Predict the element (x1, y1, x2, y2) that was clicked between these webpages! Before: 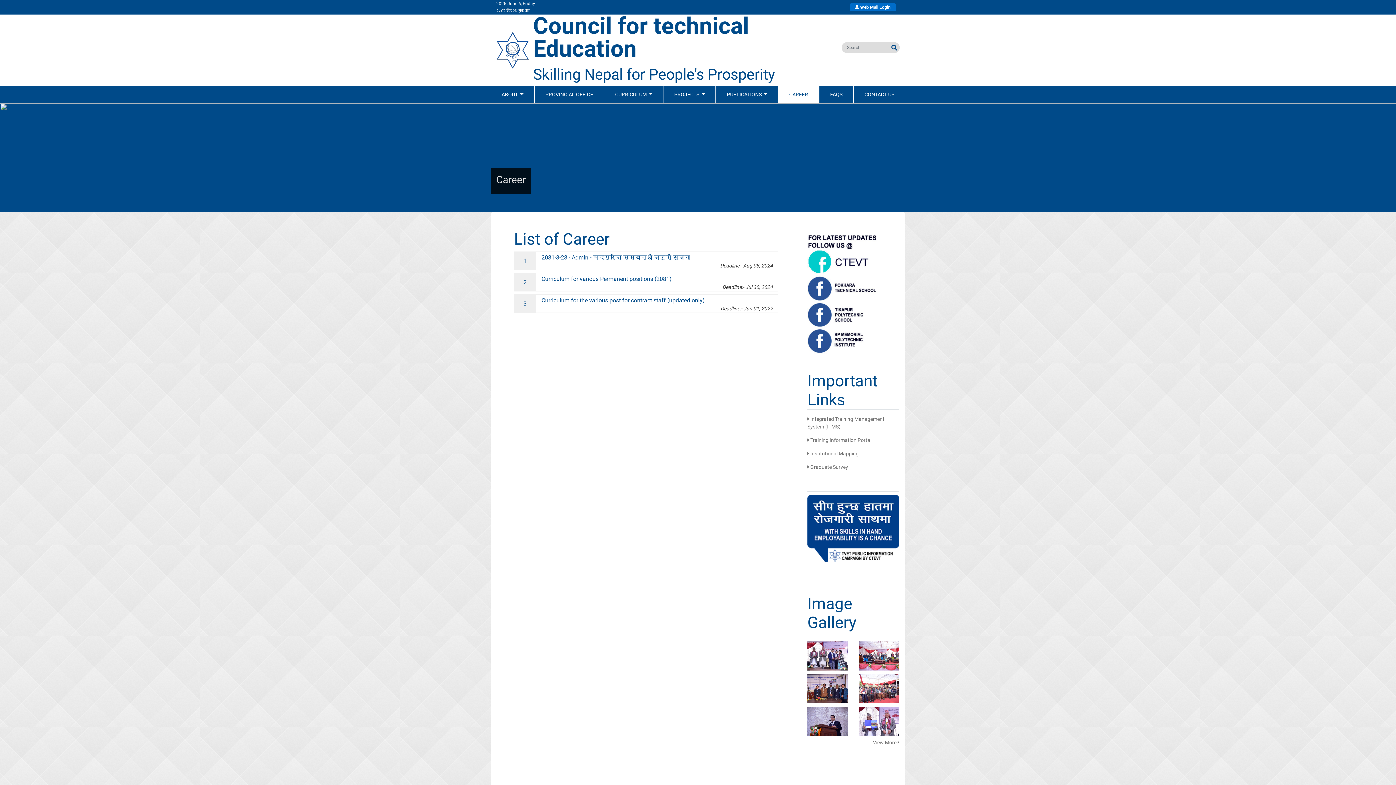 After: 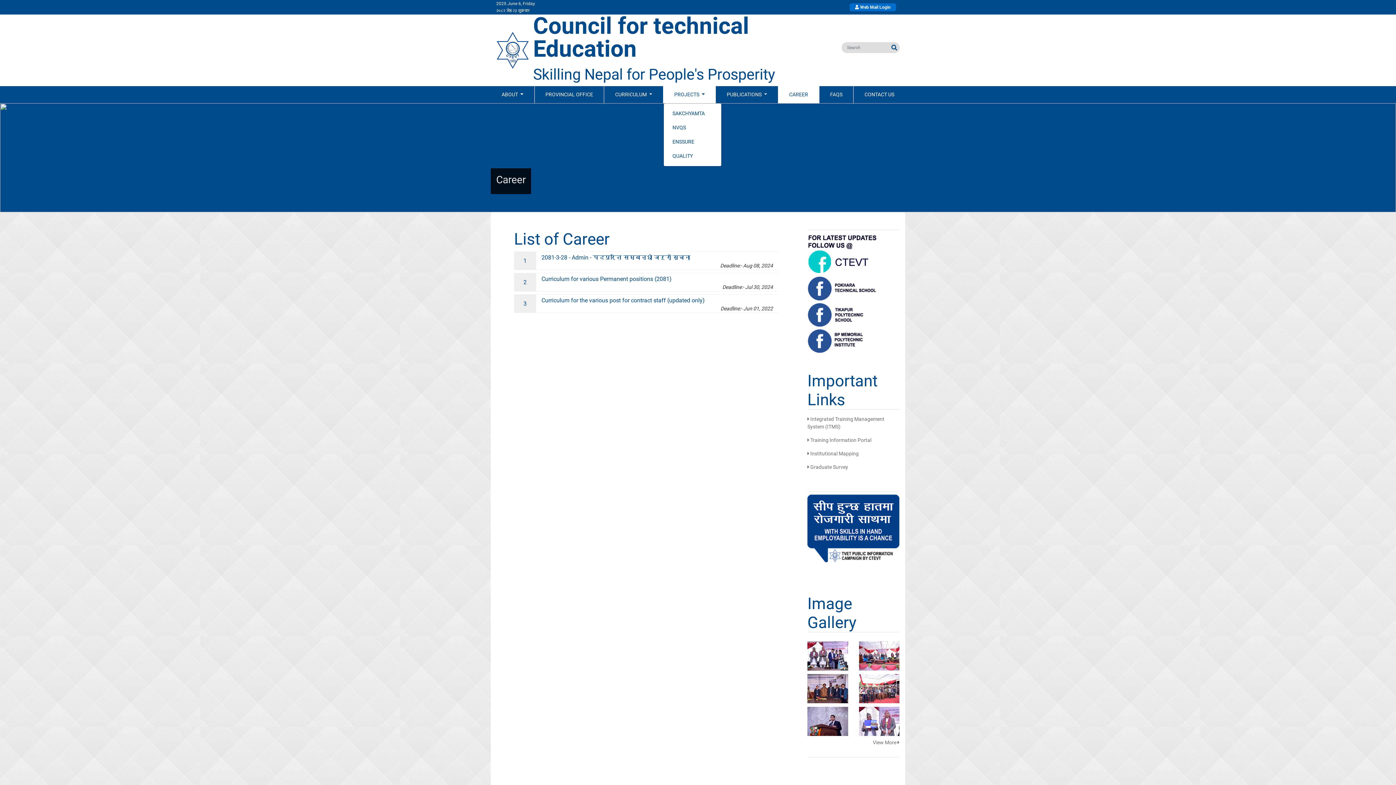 Action: label: PROJECTS  bbox: (663, 88, 715, 101)